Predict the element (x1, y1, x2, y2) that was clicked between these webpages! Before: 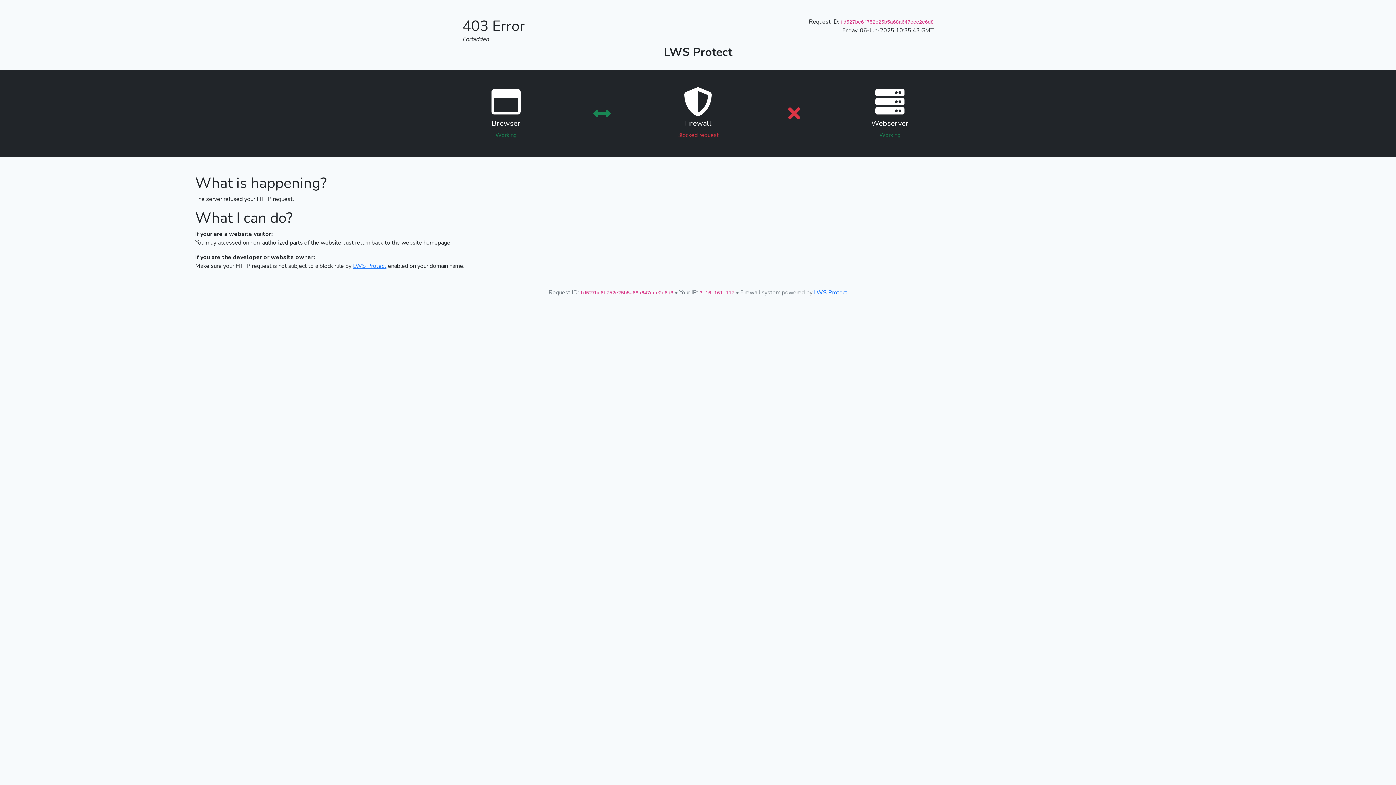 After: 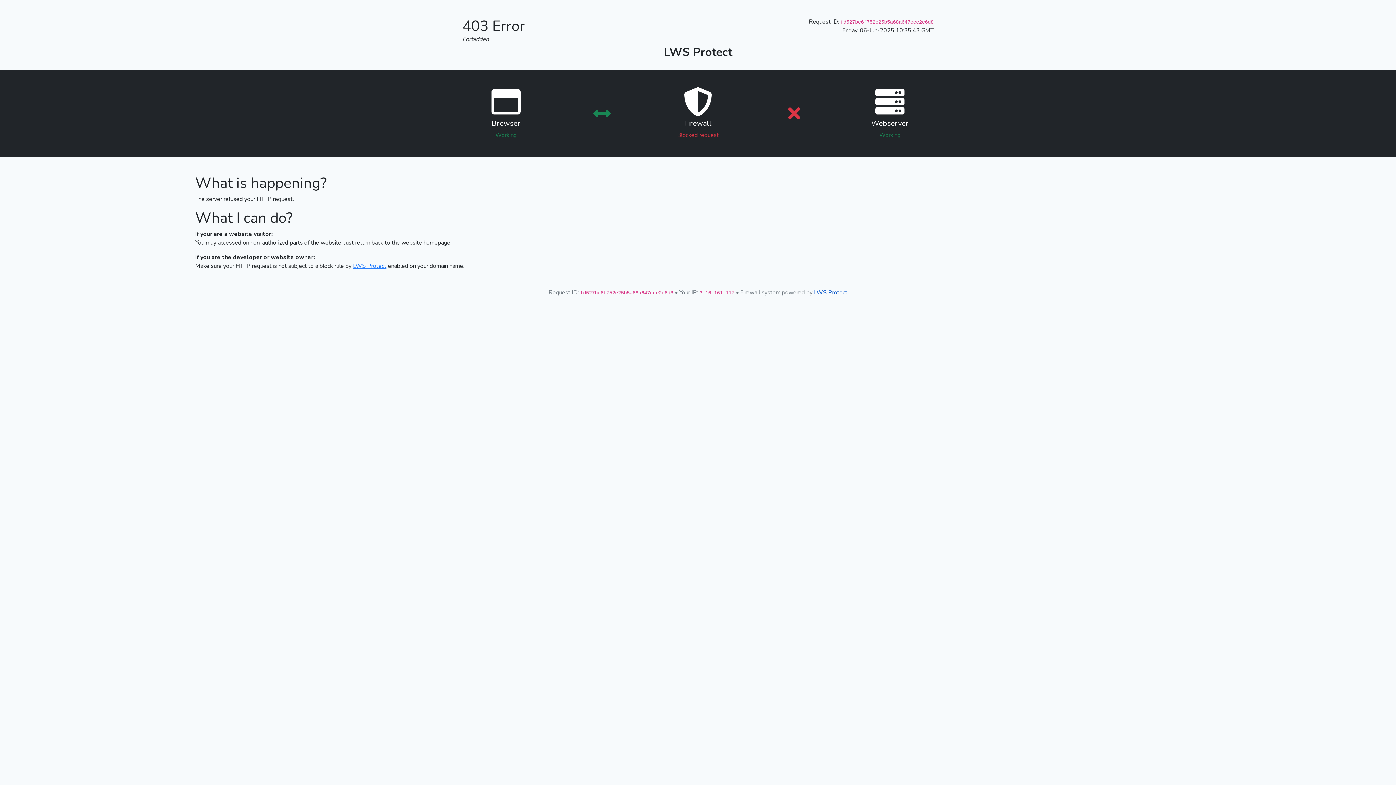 Action: label: LWS Protect bbox: (814, 288, 847, 296)